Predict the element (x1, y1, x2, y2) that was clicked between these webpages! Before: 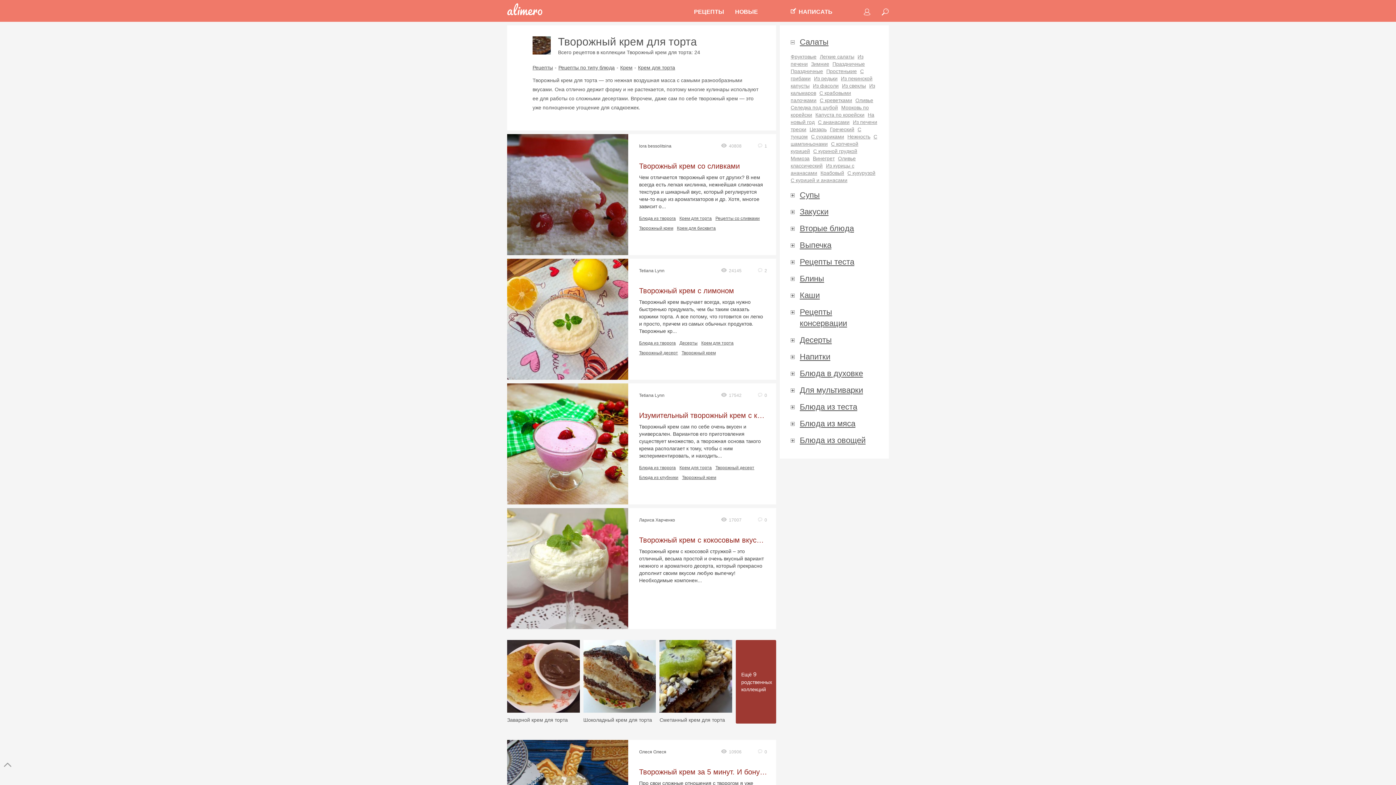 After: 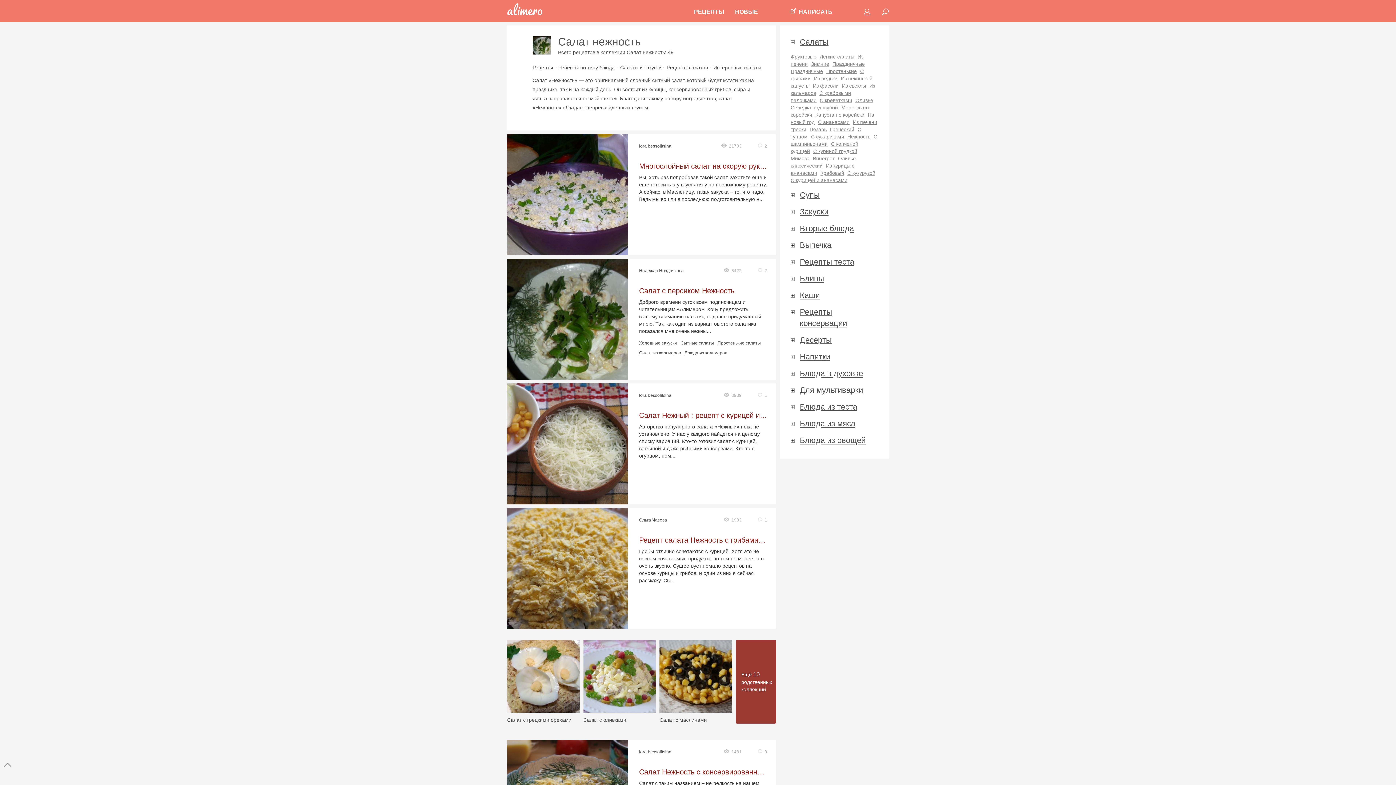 Action: bbox: (847, 133, 870, 139) label: Нежность